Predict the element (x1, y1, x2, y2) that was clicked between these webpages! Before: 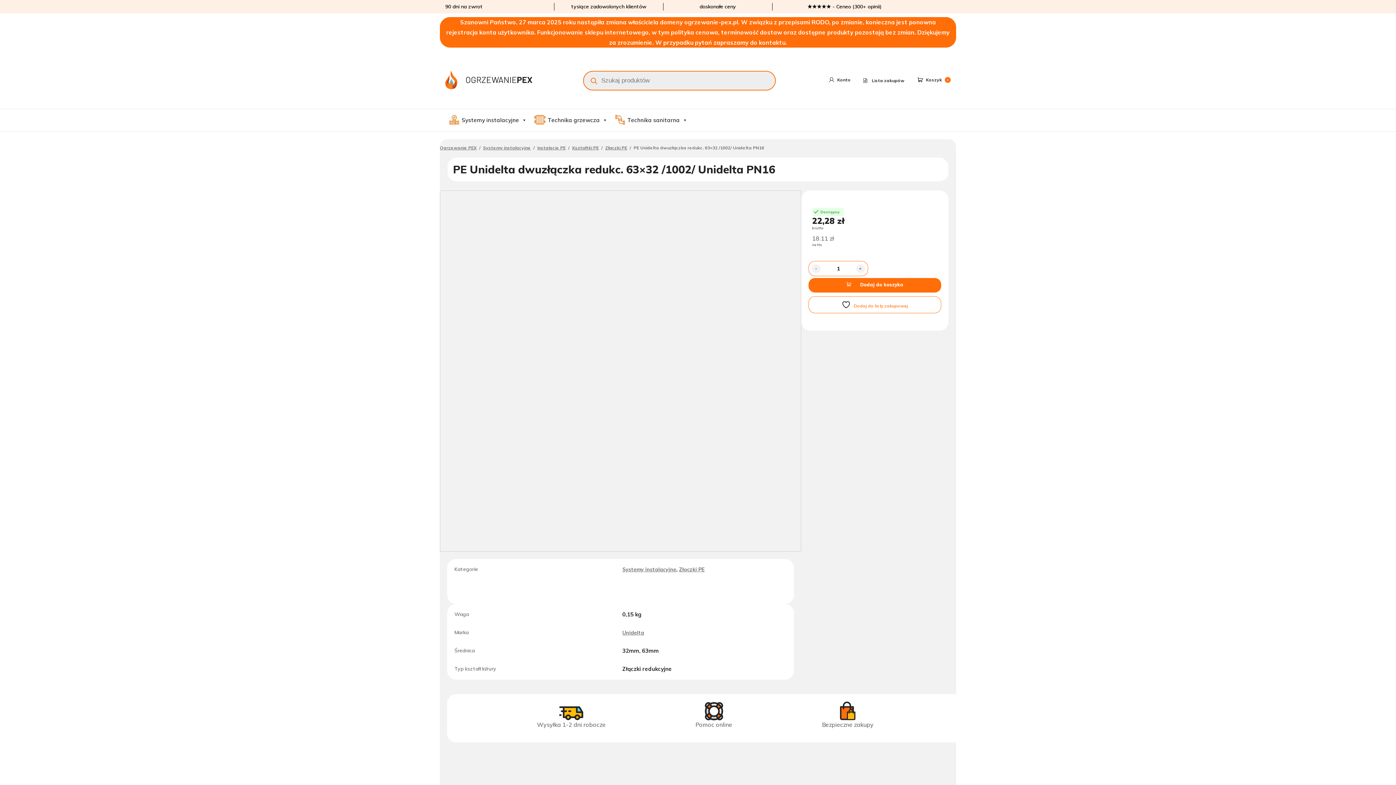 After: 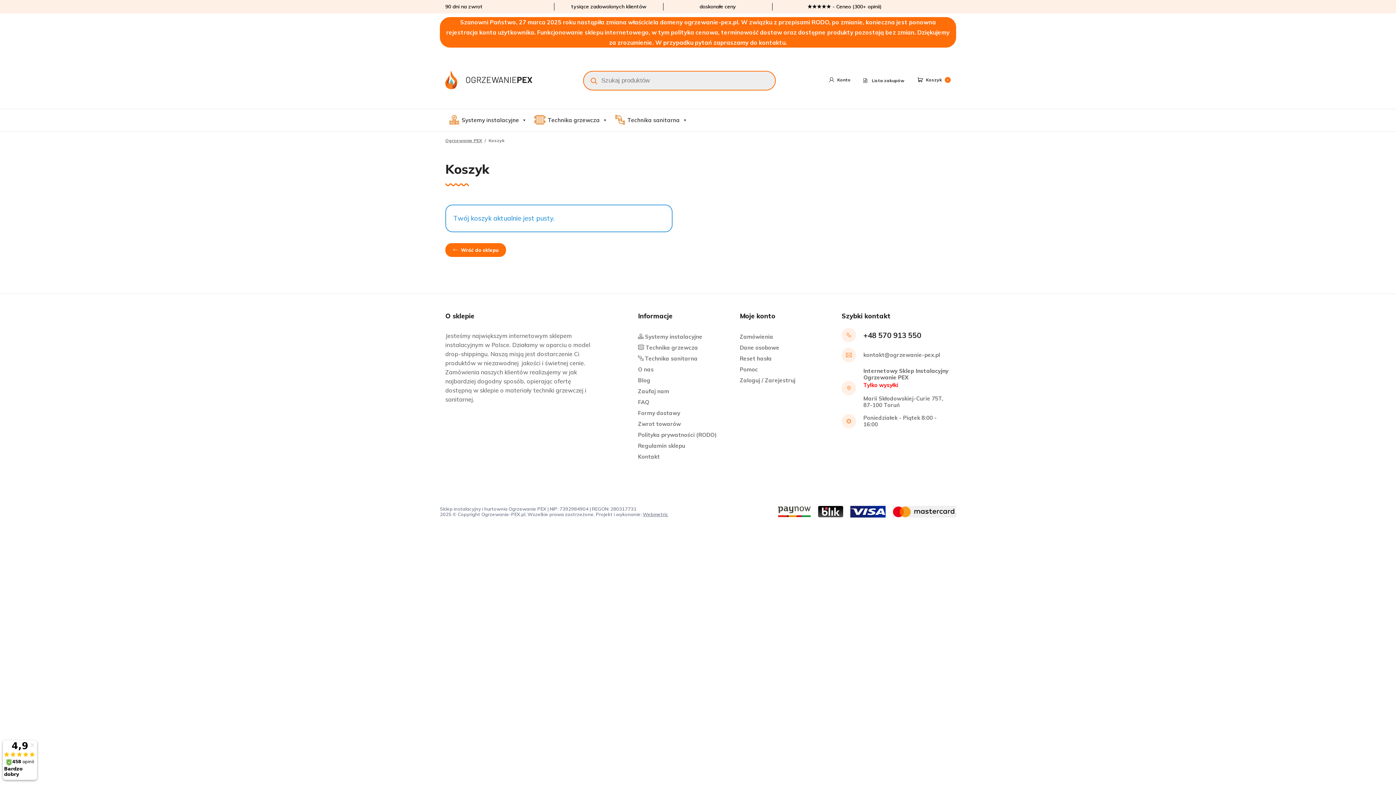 Action: bbox: (917, 75, 950, 84) label: Koszyk
0